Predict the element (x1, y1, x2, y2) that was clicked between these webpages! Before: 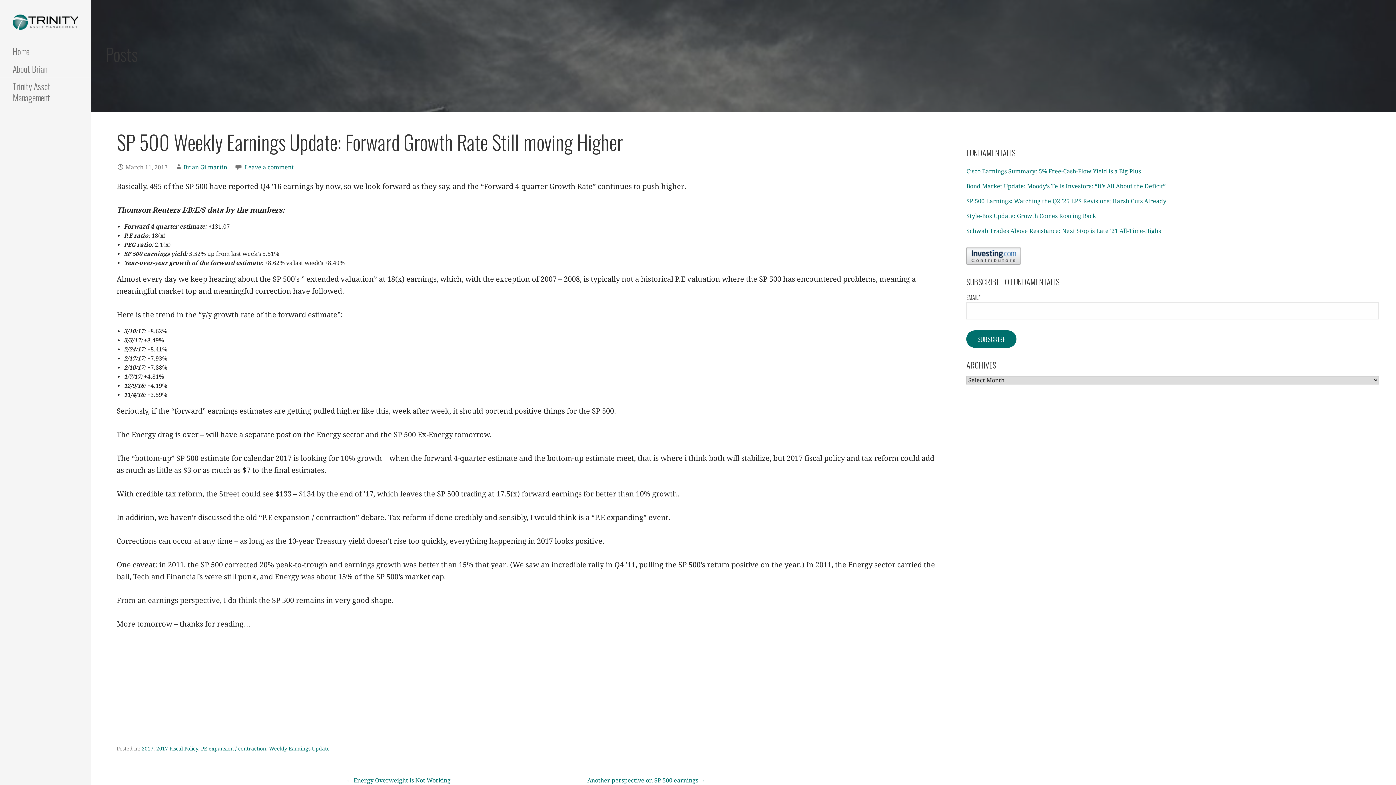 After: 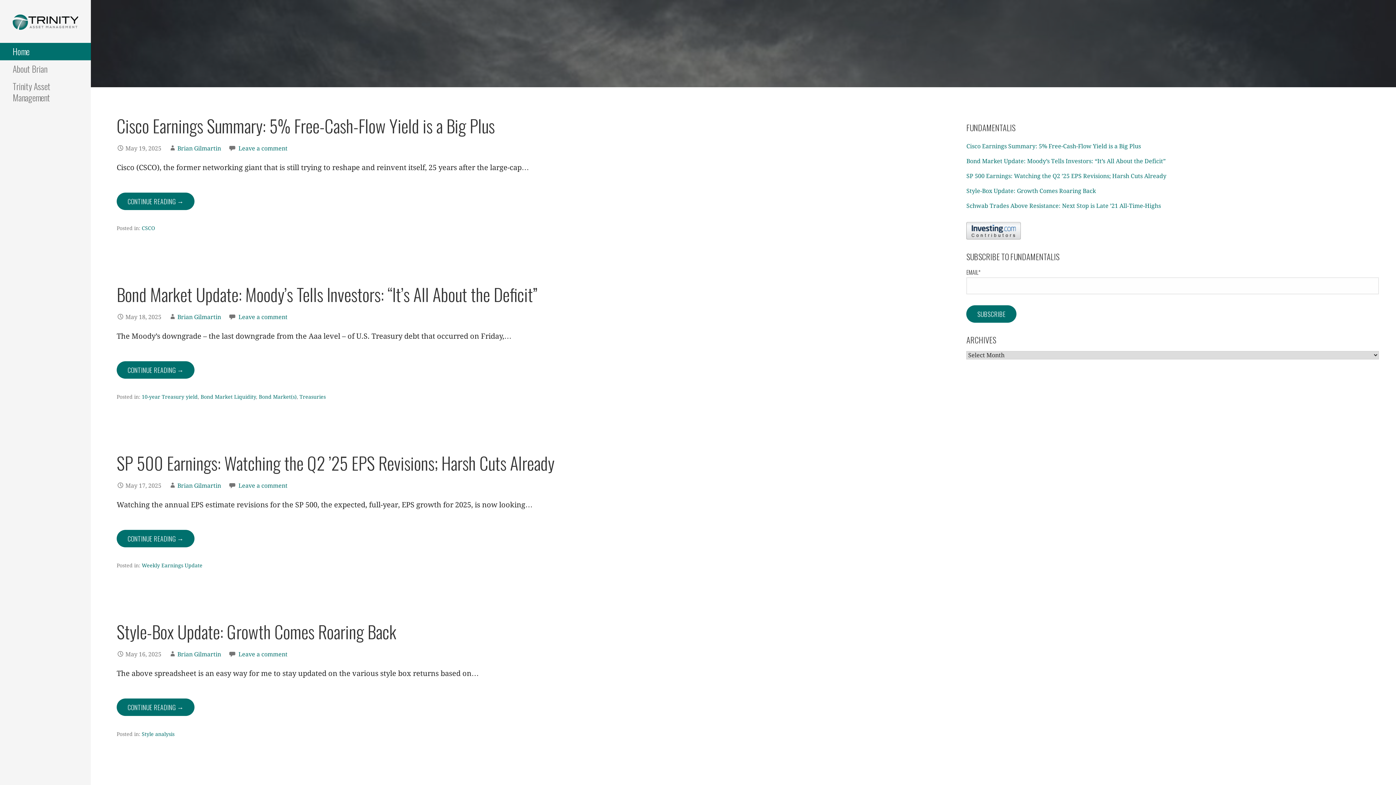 Action: bbox: (12, 18, 78, 25)